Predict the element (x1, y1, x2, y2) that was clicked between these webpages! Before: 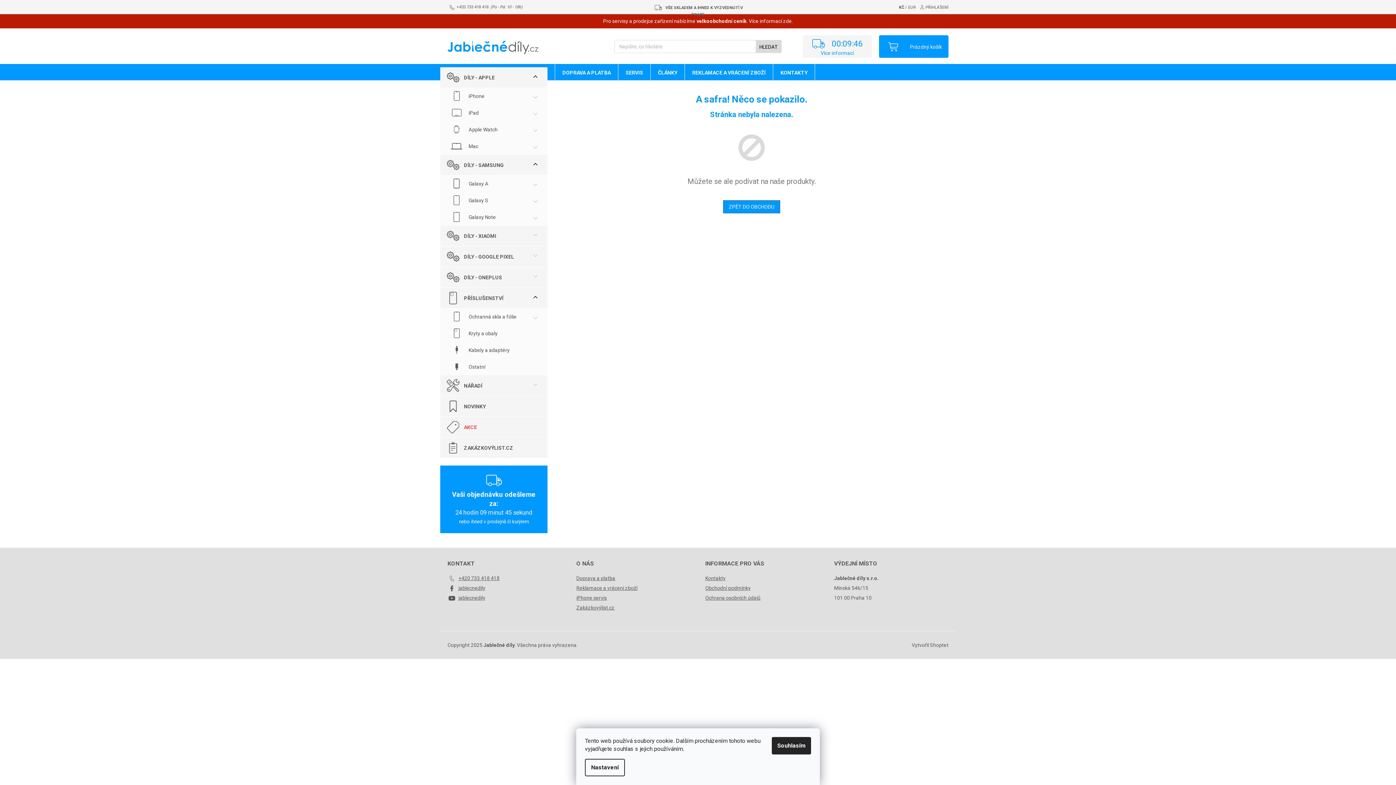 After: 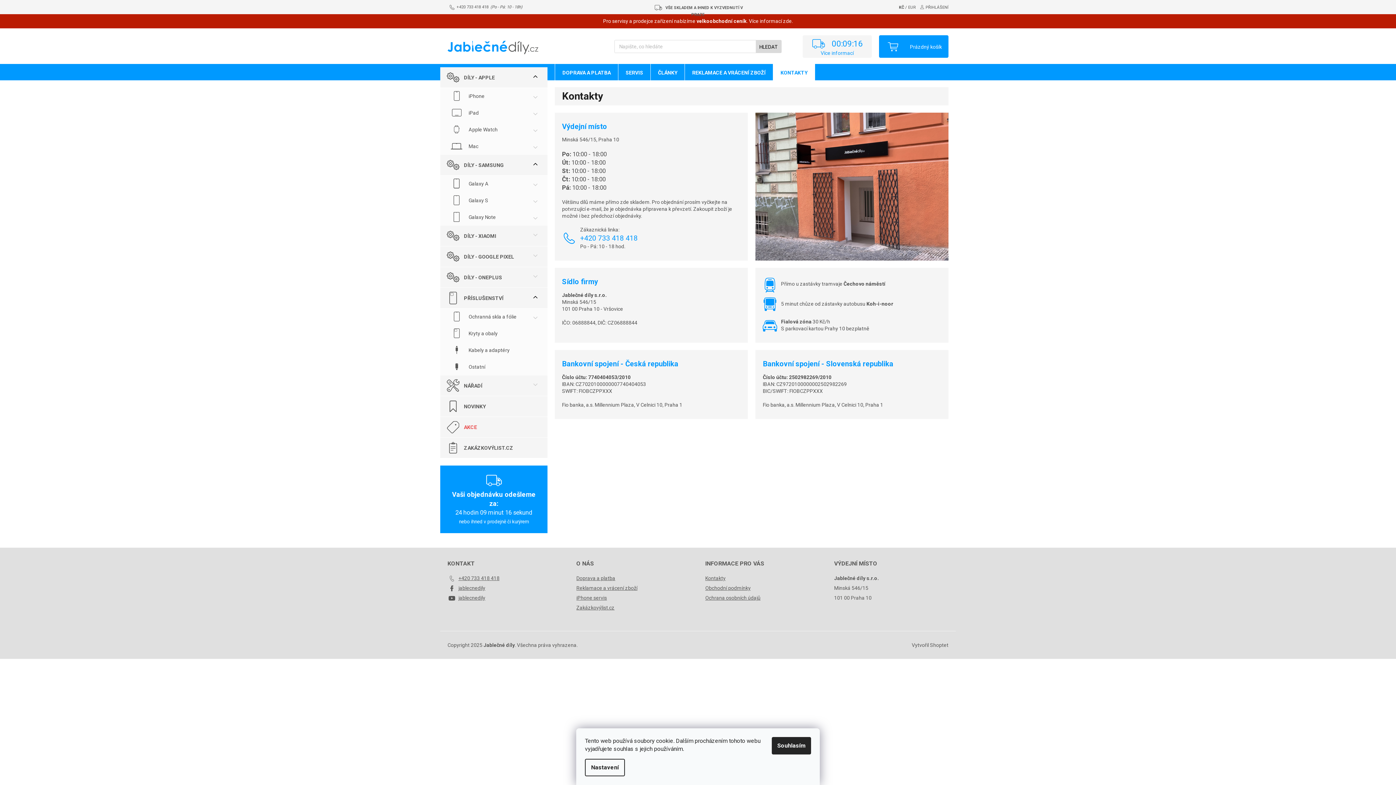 Action: bbox: (705, 575, 725, 582) label: Kontakty